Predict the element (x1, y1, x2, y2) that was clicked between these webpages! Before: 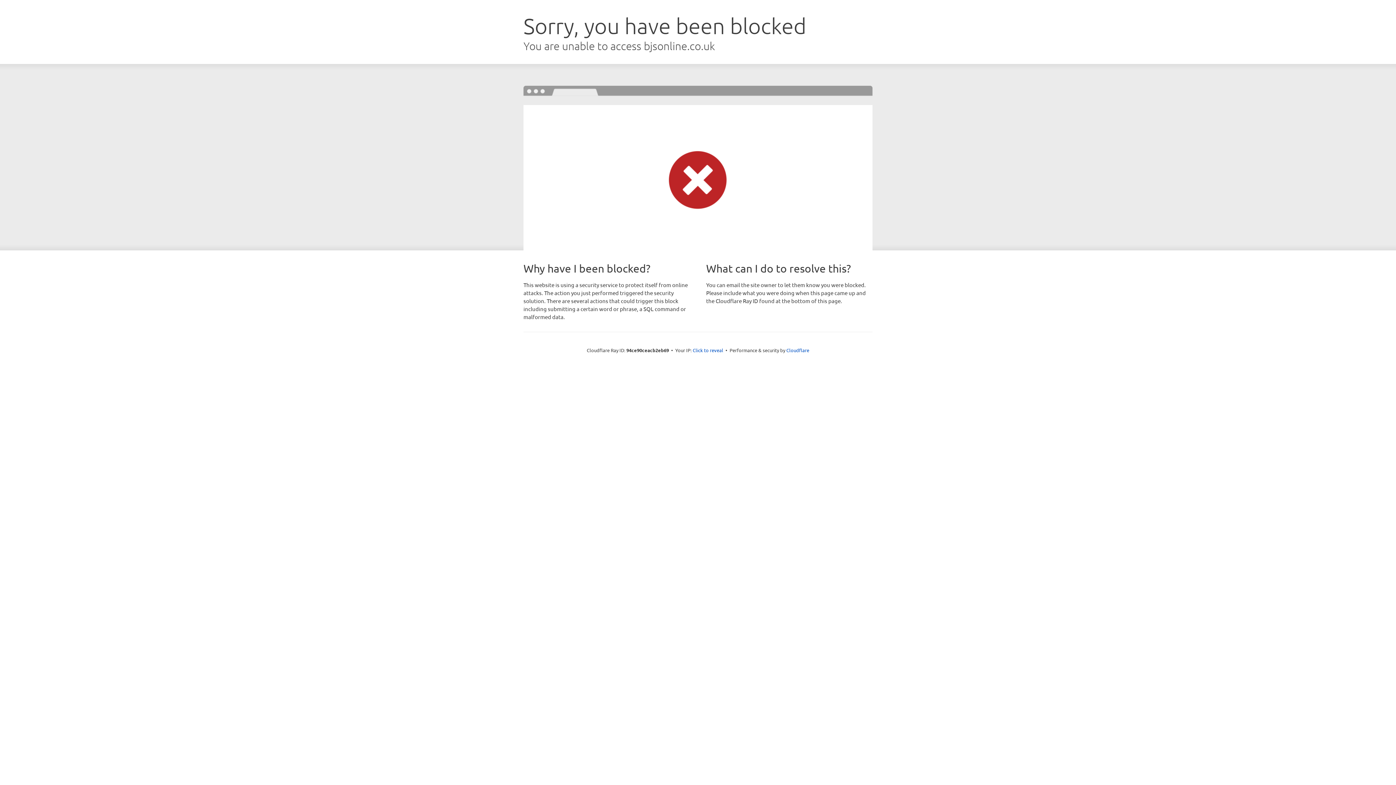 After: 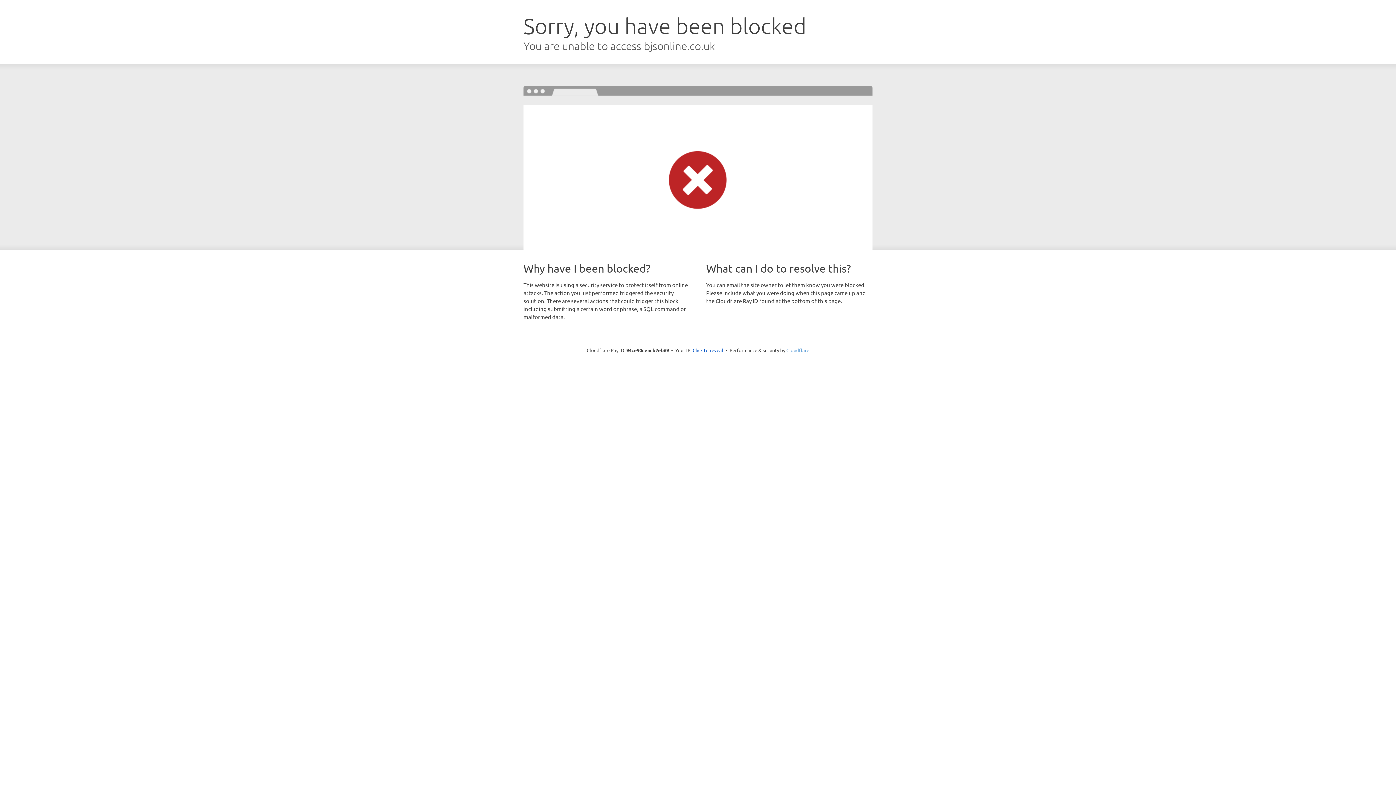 Action: label: Cloudflare bbox: (786, 347, 809, 353)